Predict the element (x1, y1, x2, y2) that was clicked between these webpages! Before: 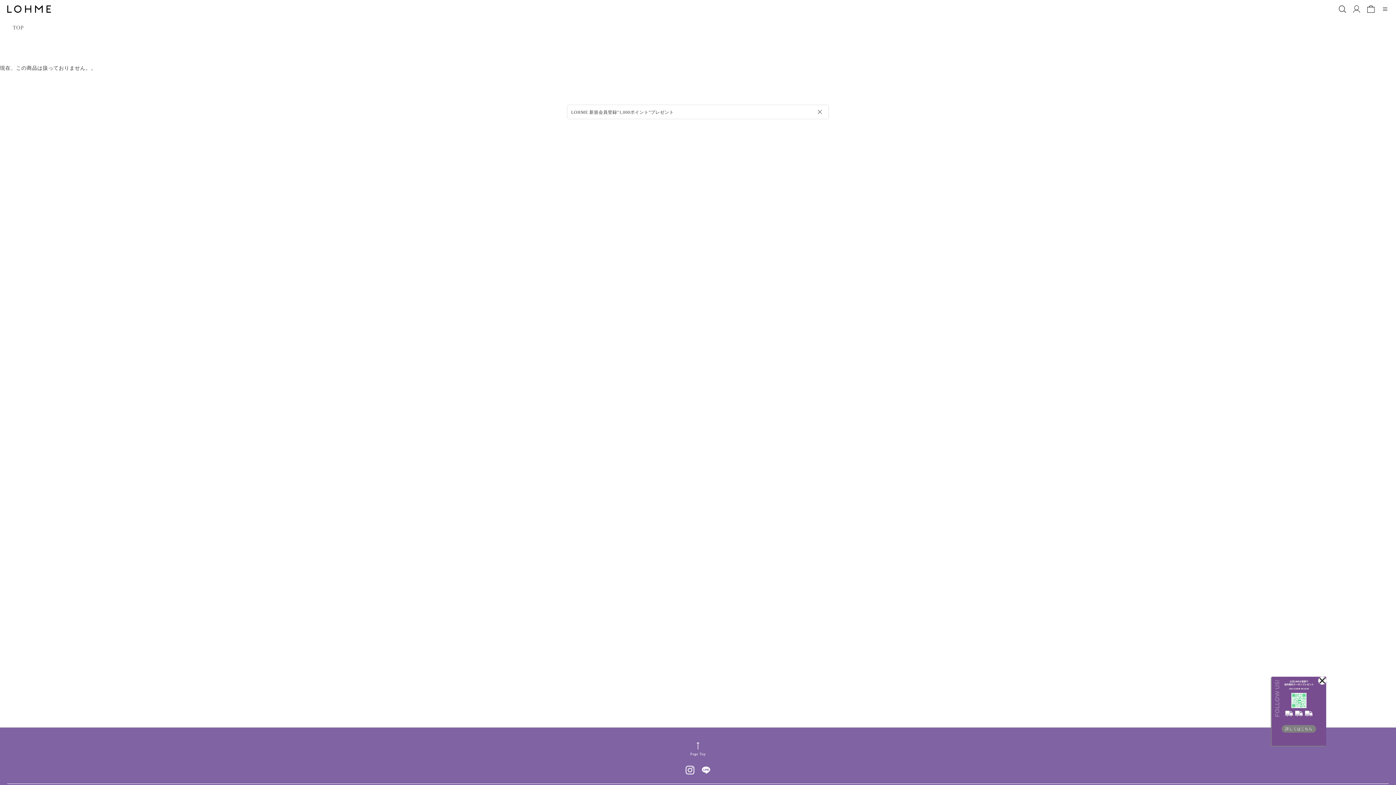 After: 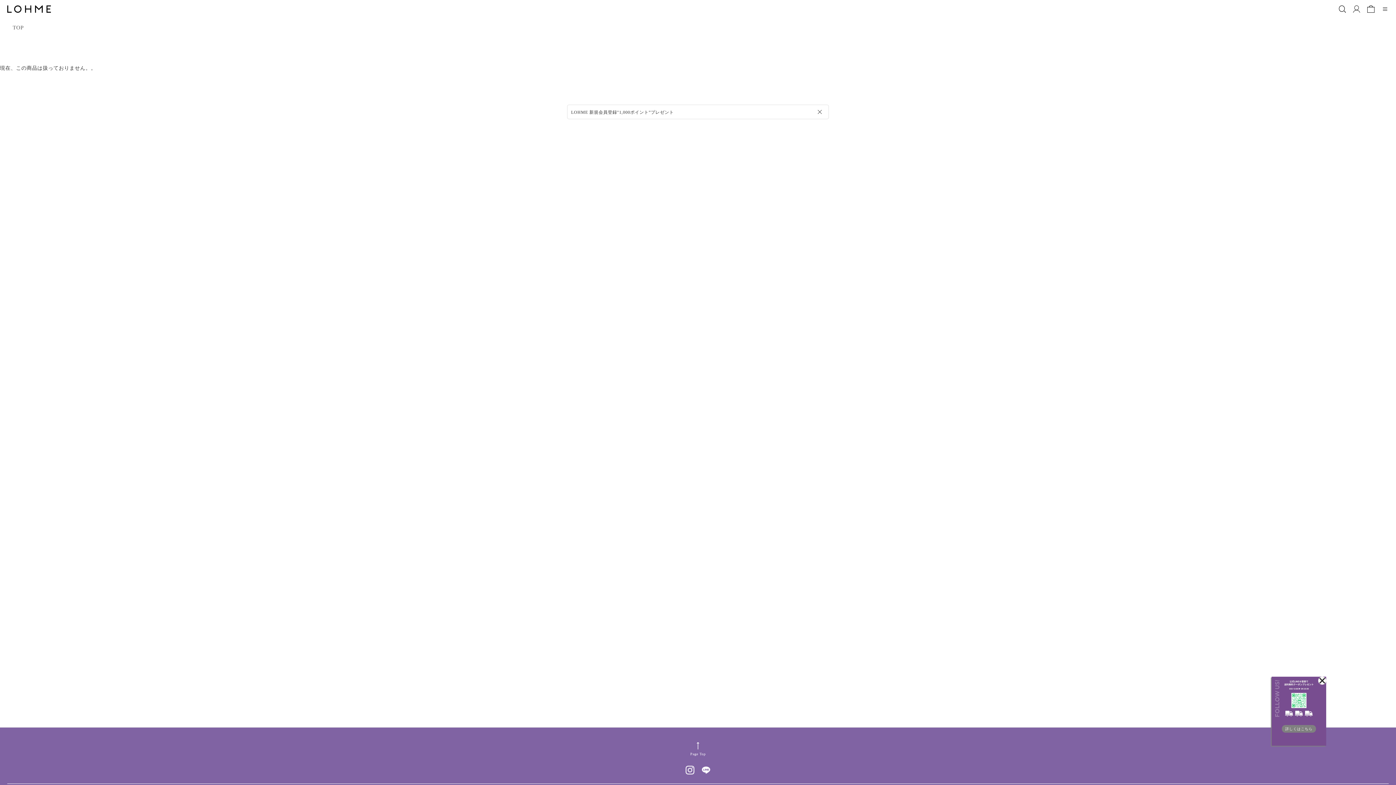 Action: bbox: (685, 766, 694, 774)